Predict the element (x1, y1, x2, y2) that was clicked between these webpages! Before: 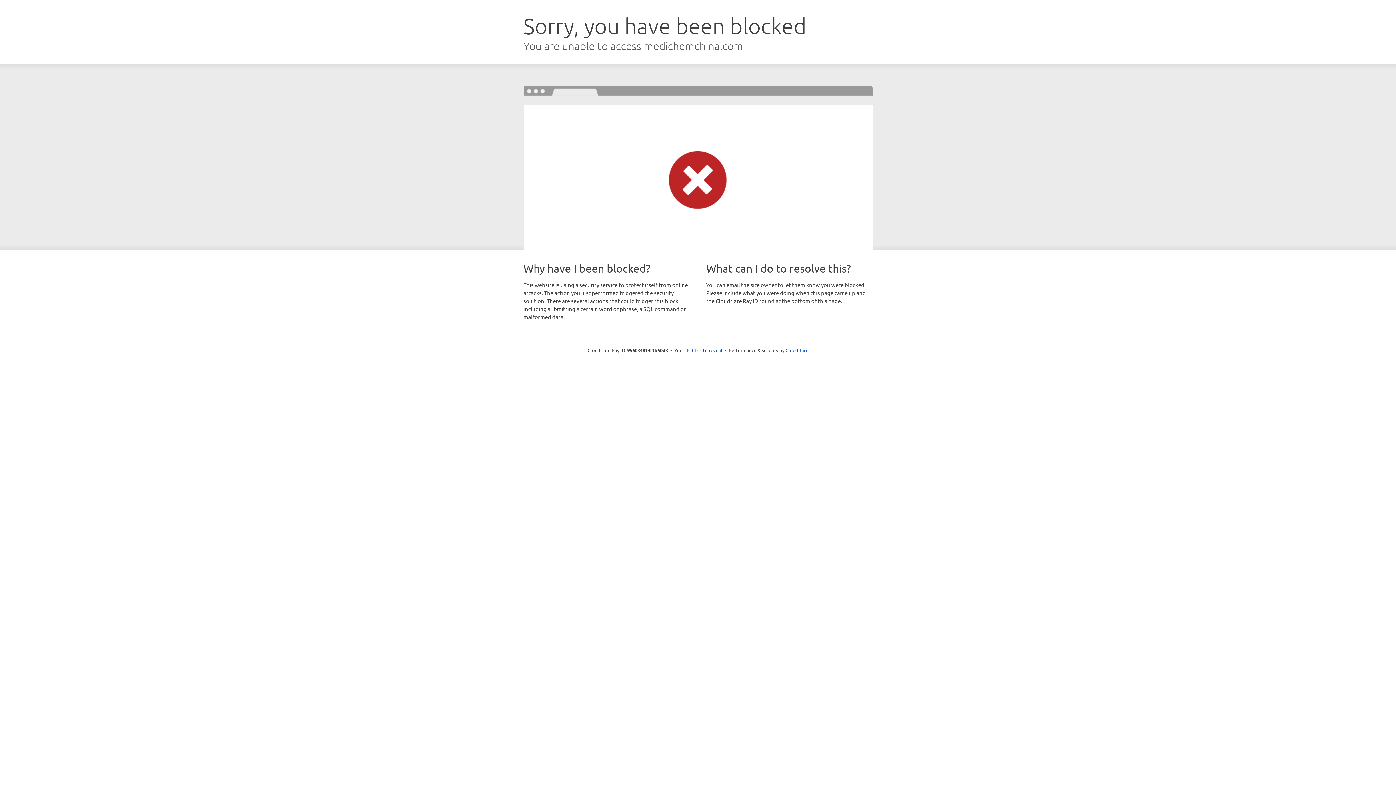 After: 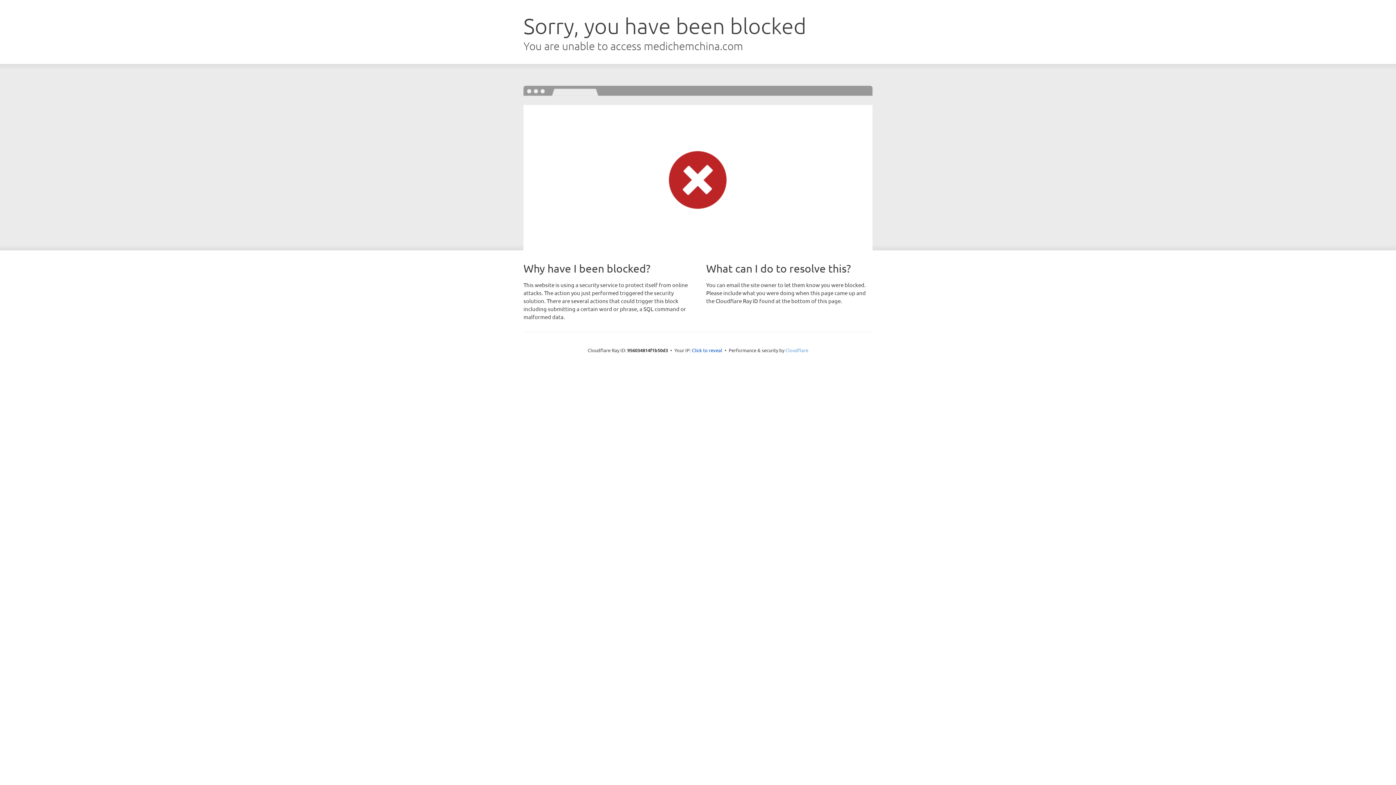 Action: bbox: (785, 347, 808, 353) label: Cloudflare